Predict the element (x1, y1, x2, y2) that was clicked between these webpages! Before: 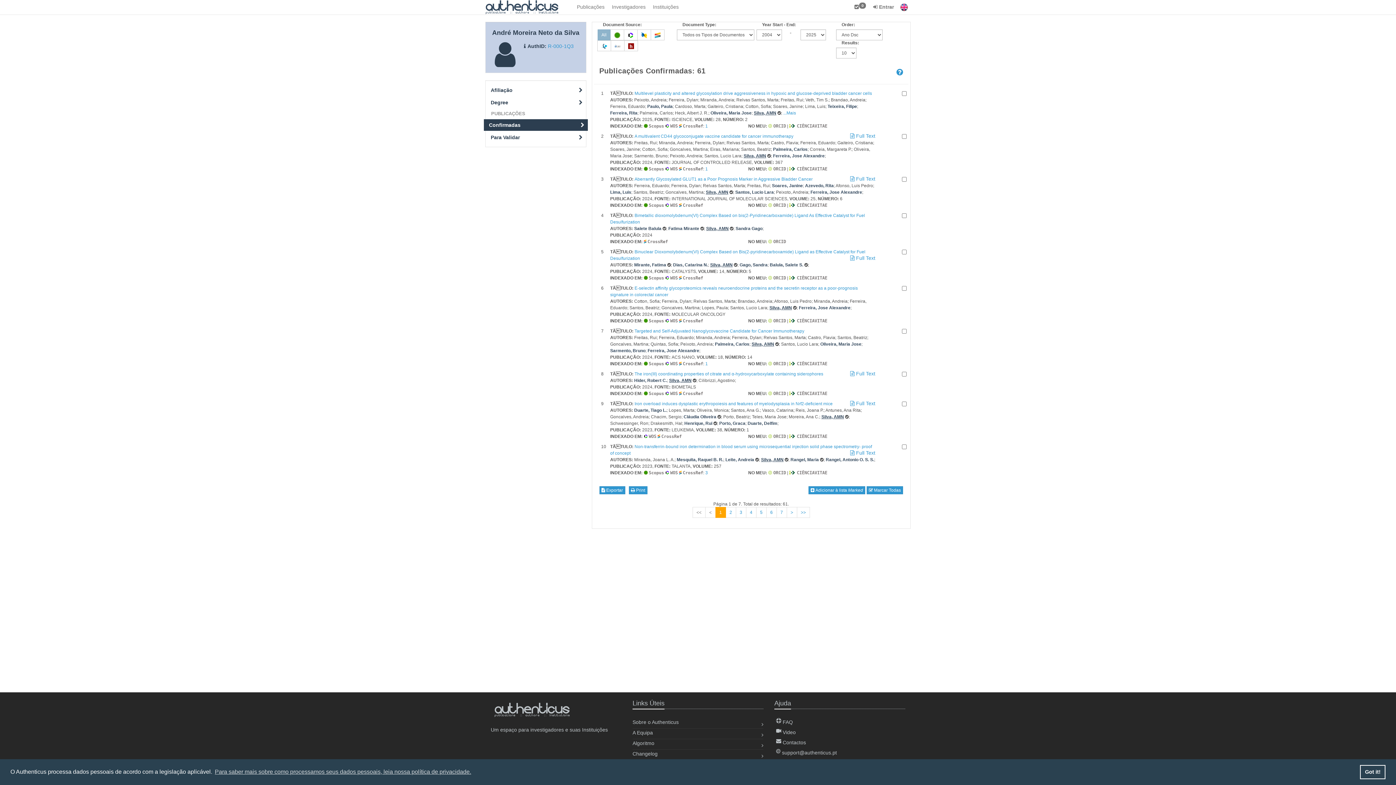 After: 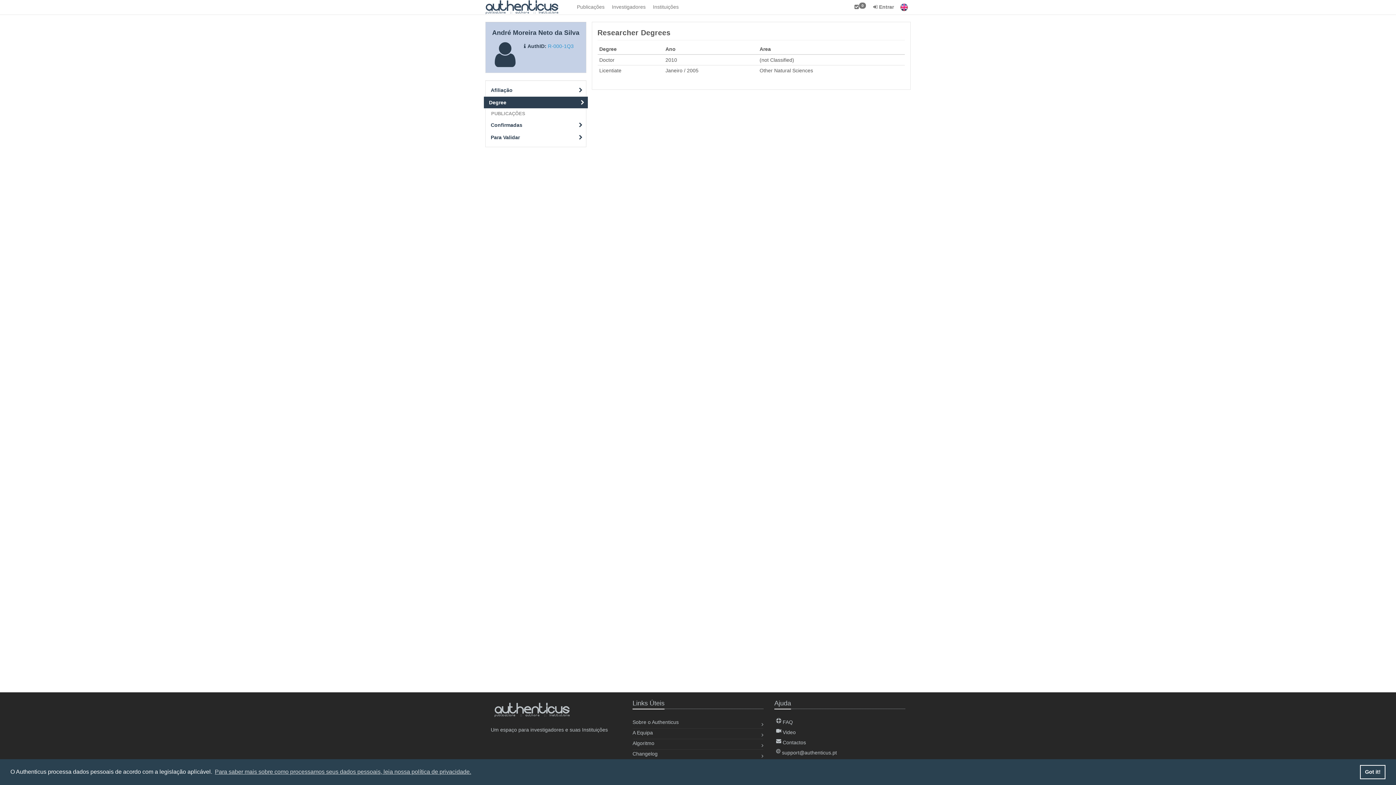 Action: label: Degree bbox: (485, 96, 586, 108)